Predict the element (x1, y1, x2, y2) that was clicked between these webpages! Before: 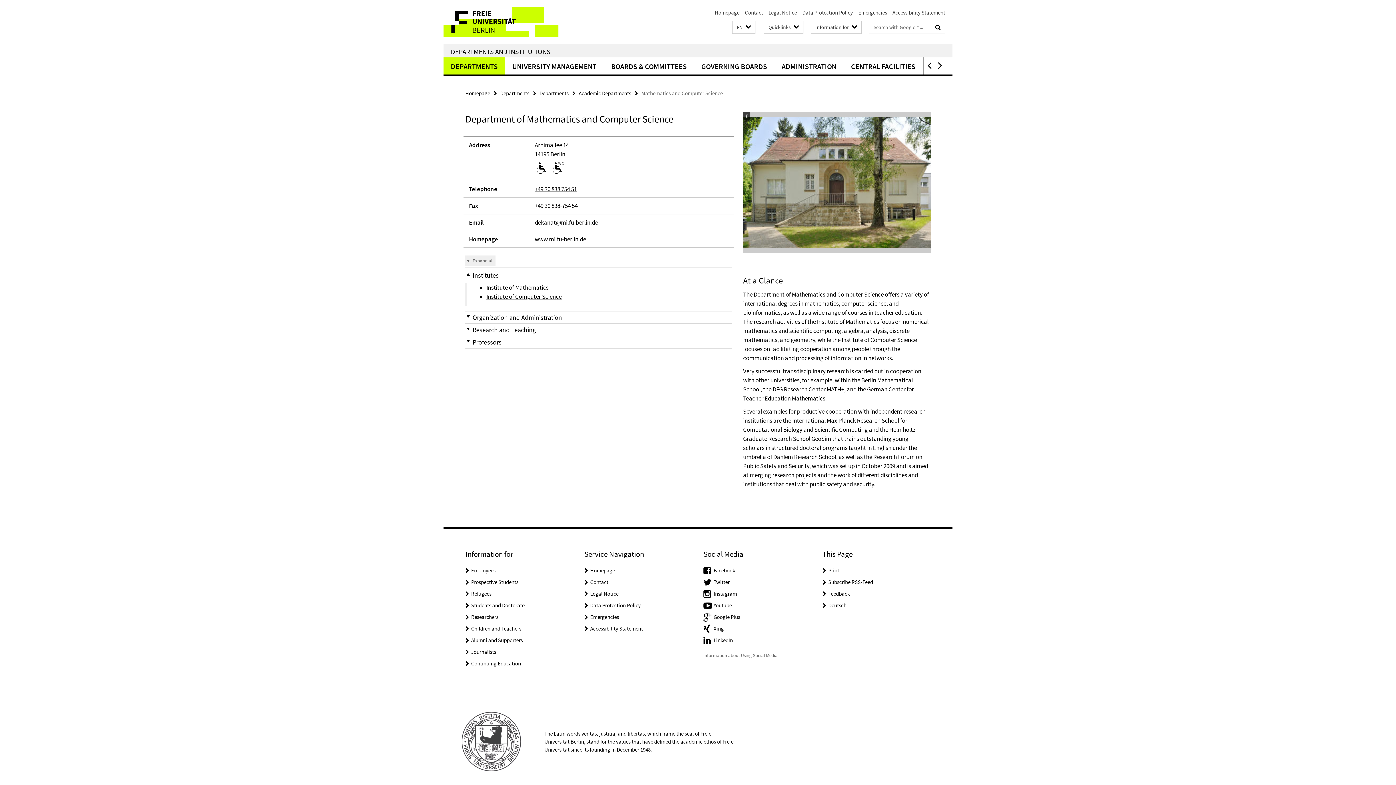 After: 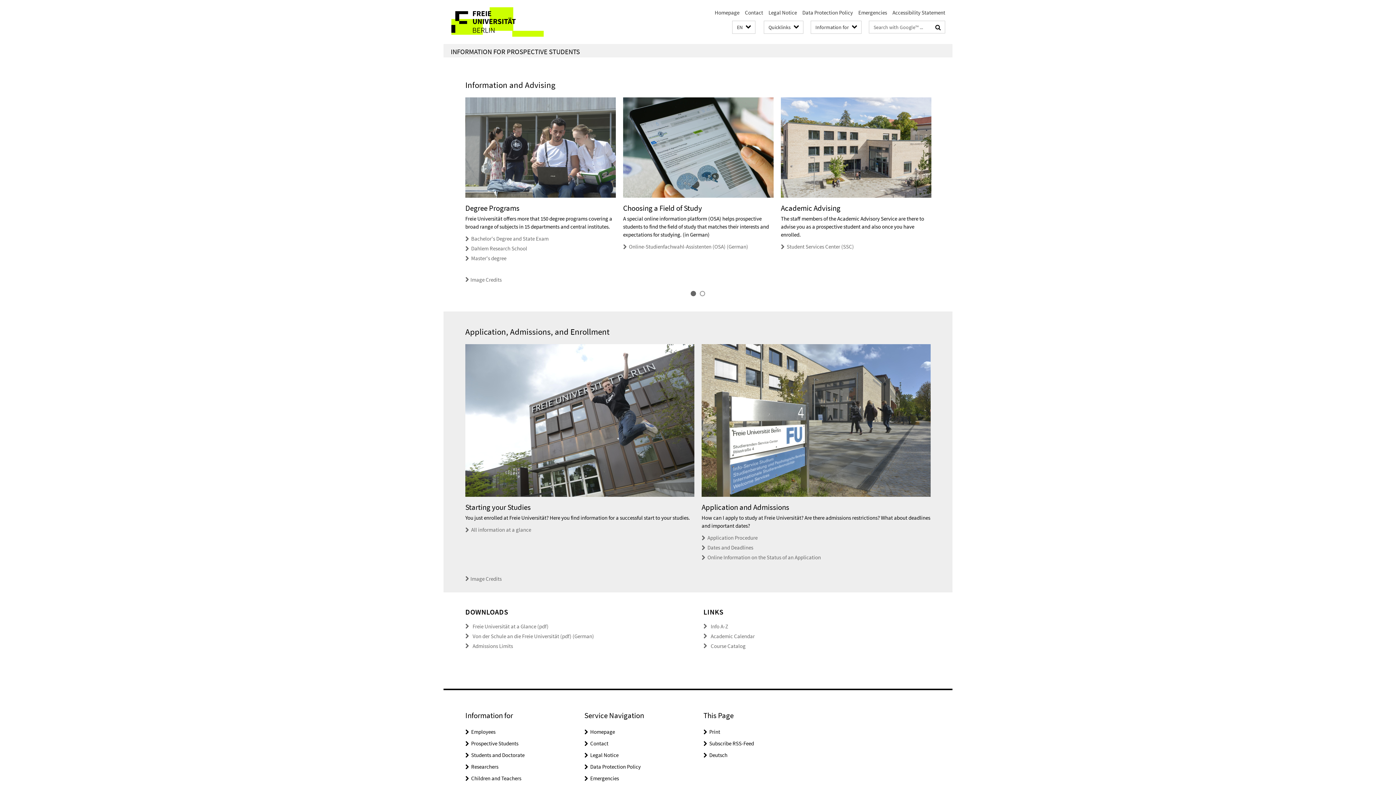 Action: bbox: (471, 578, 518, 585) label: Prospective Students